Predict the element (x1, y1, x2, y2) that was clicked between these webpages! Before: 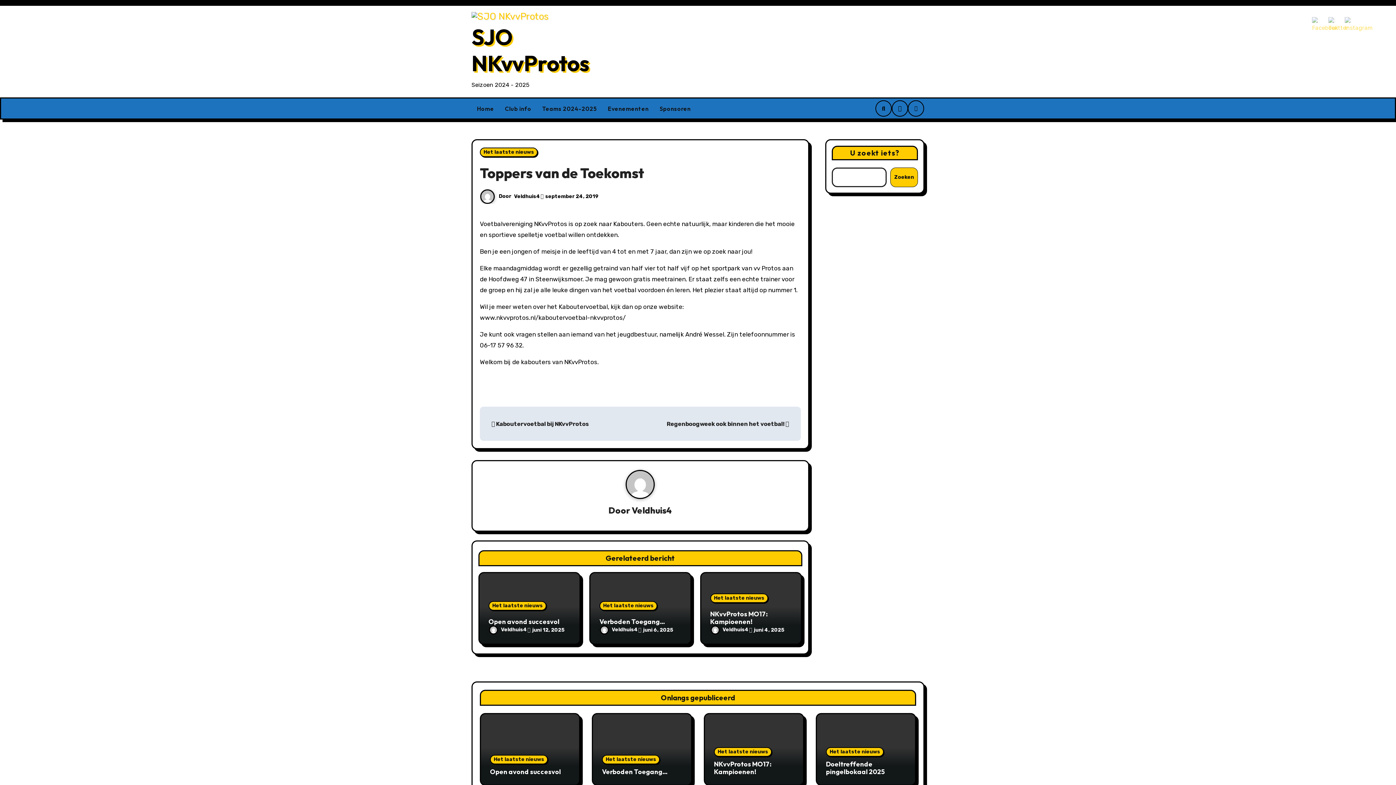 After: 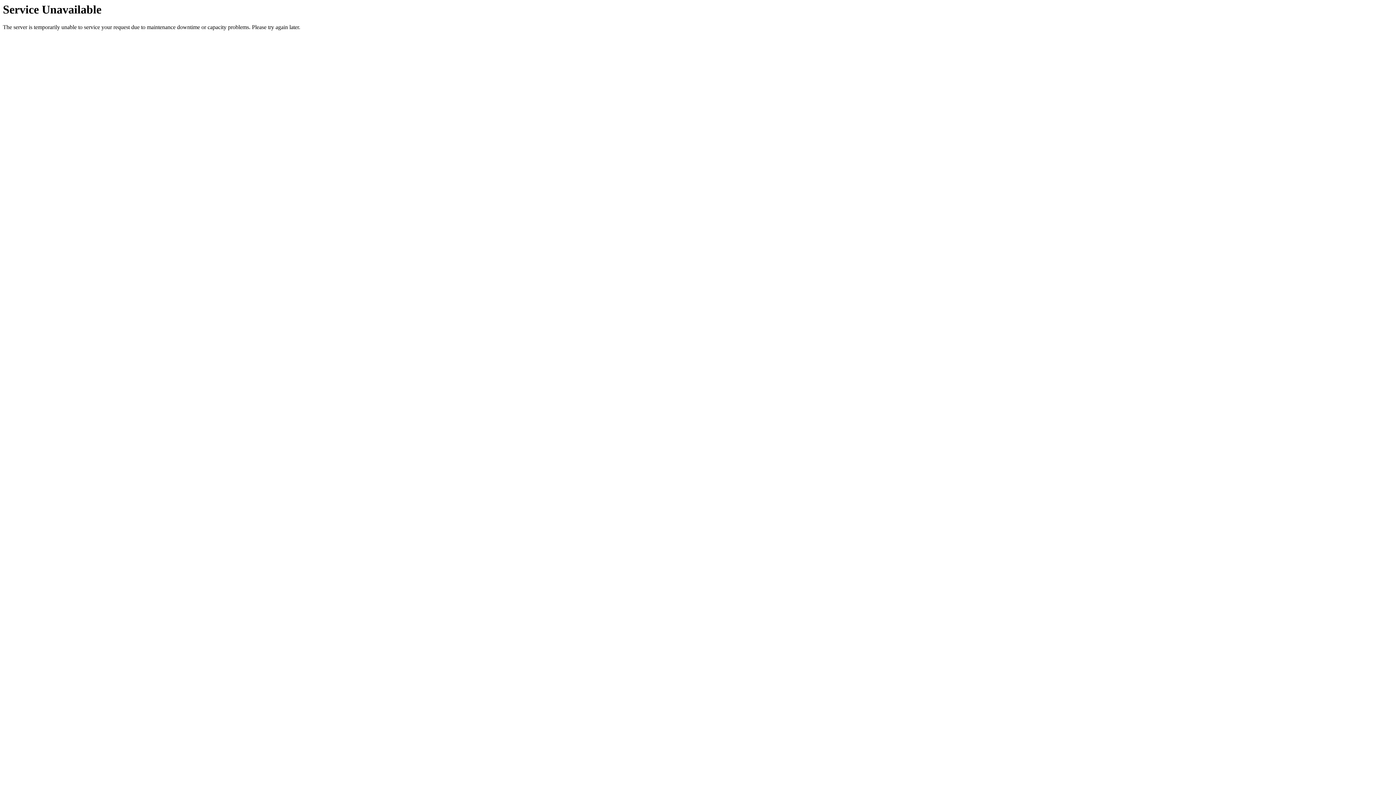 Action: label: Verboden Toegang… bbox: (599, 617, 665, 626)